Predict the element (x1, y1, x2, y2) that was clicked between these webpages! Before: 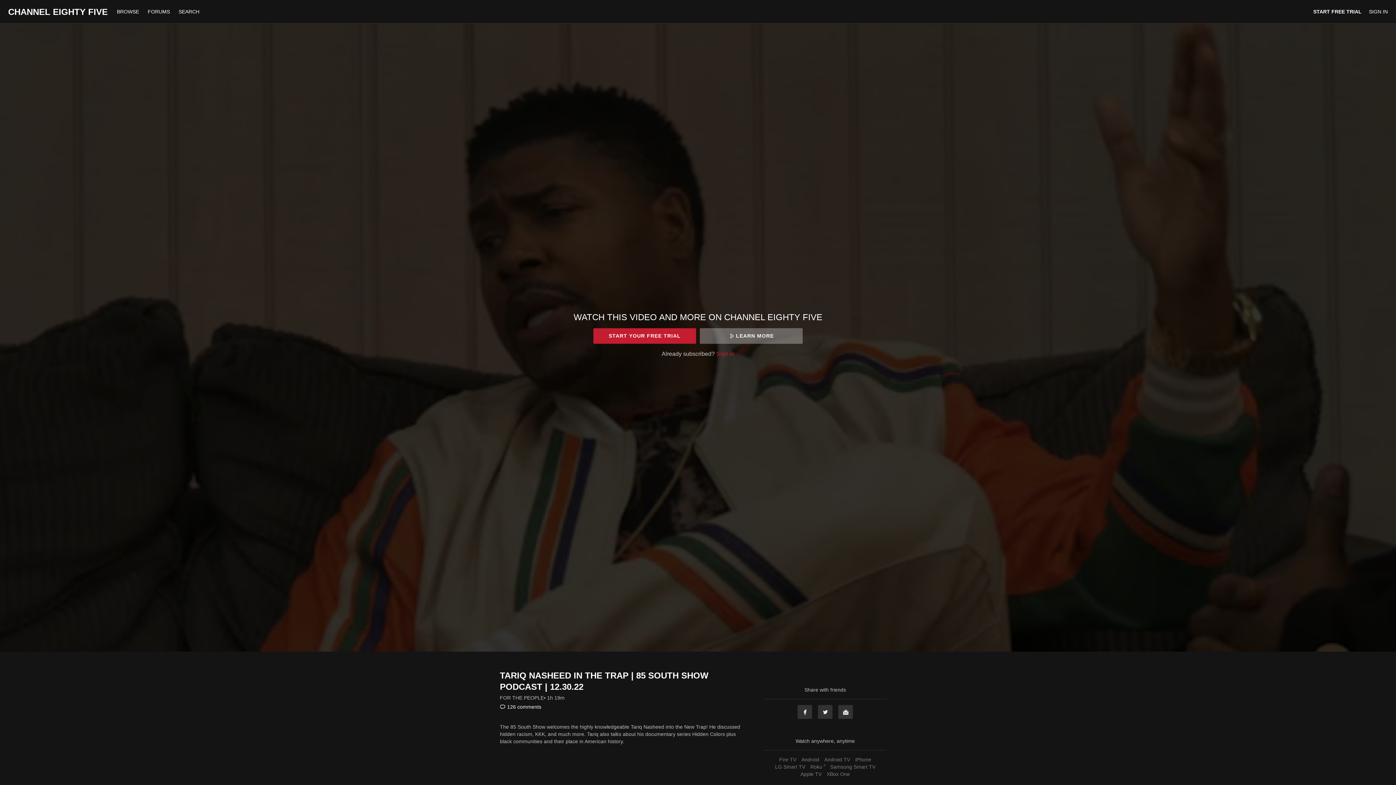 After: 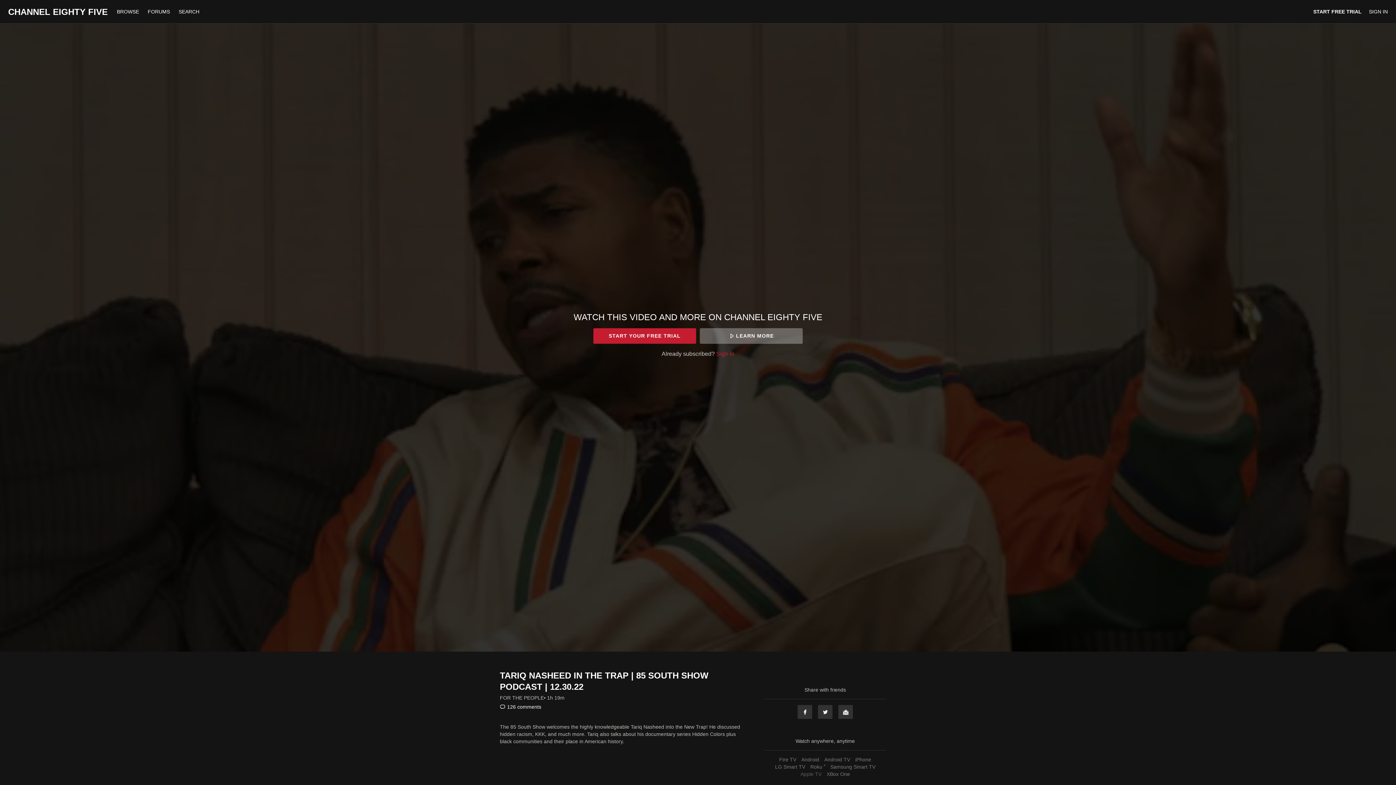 Action: label: Apple TV bbox: (798, 771, 823, 777)